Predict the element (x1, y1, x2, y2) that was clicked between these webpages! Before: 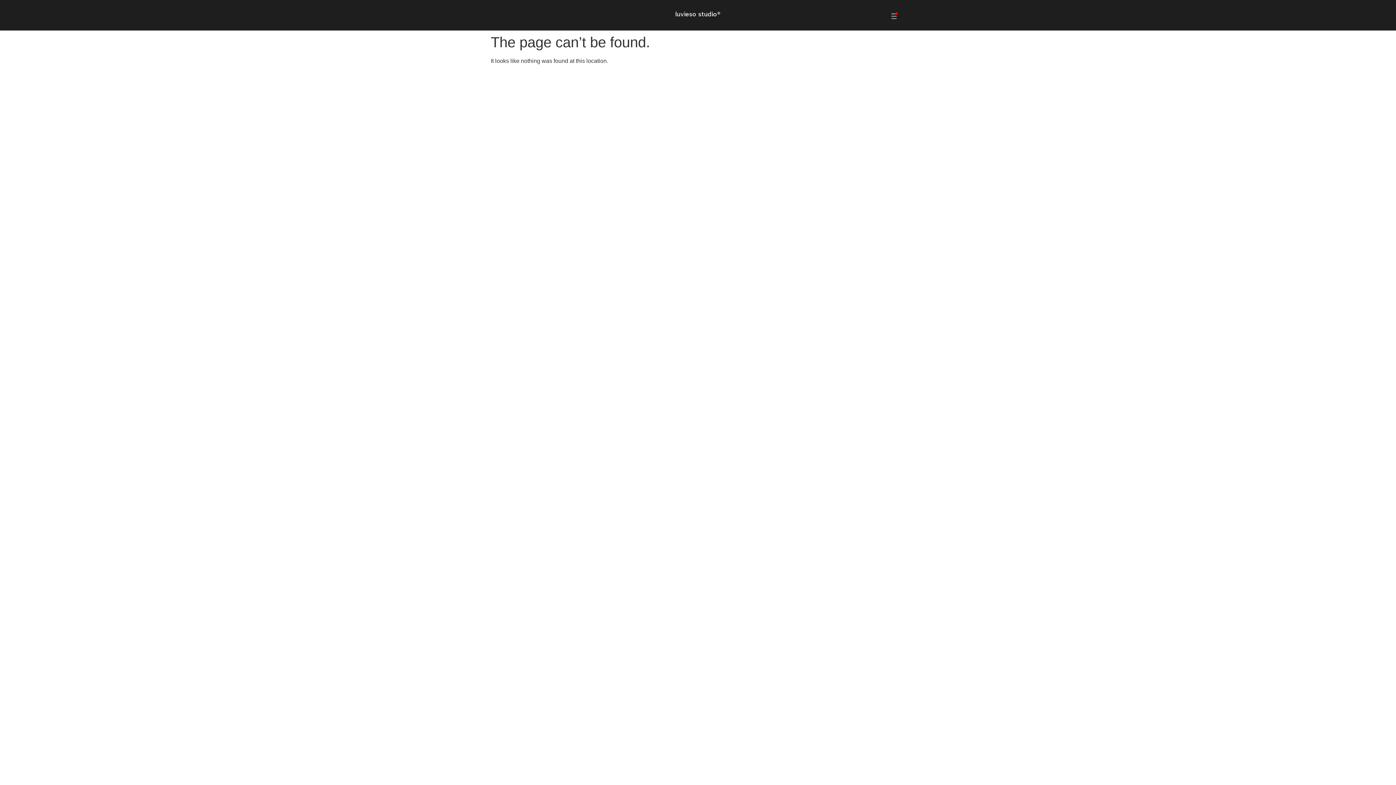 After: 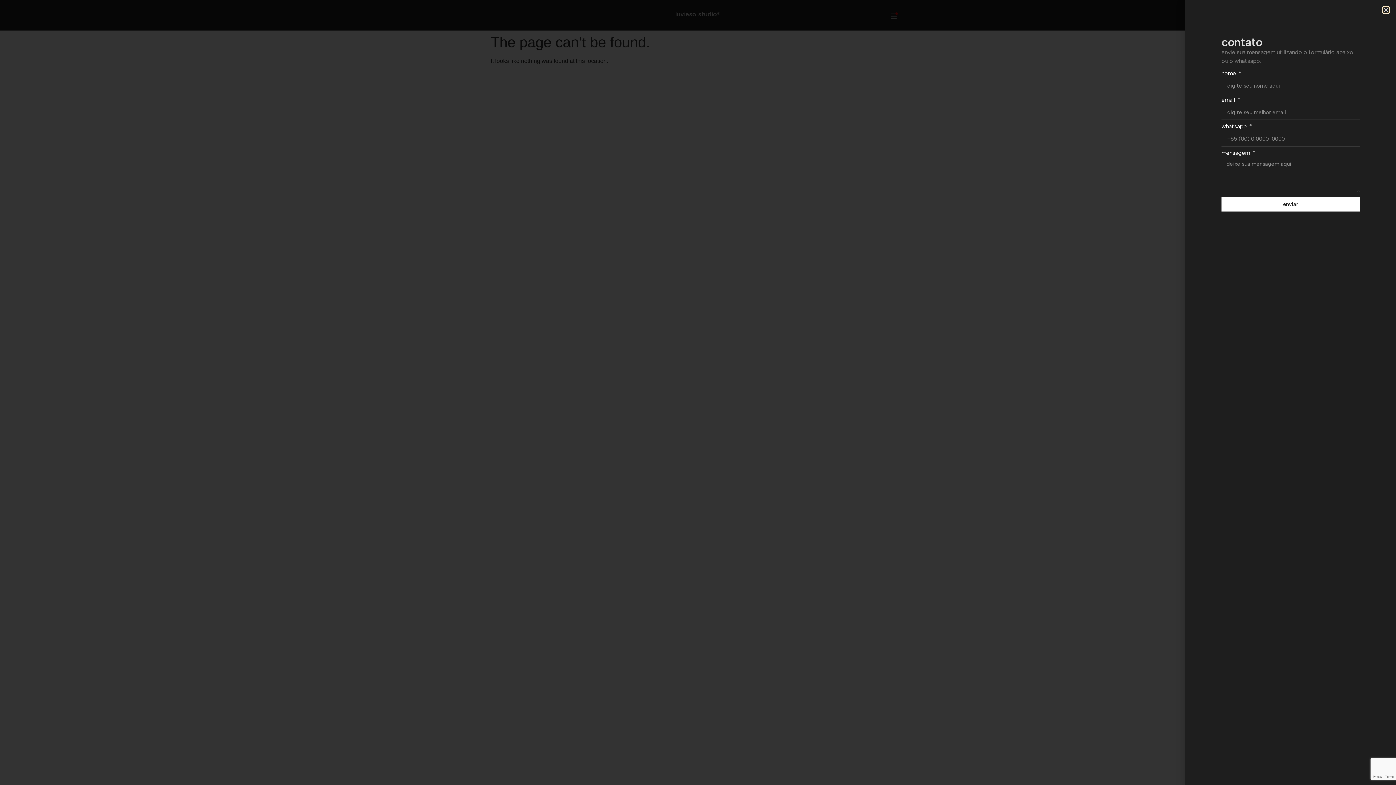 Action: bbox: (769, 10, 898, 19)